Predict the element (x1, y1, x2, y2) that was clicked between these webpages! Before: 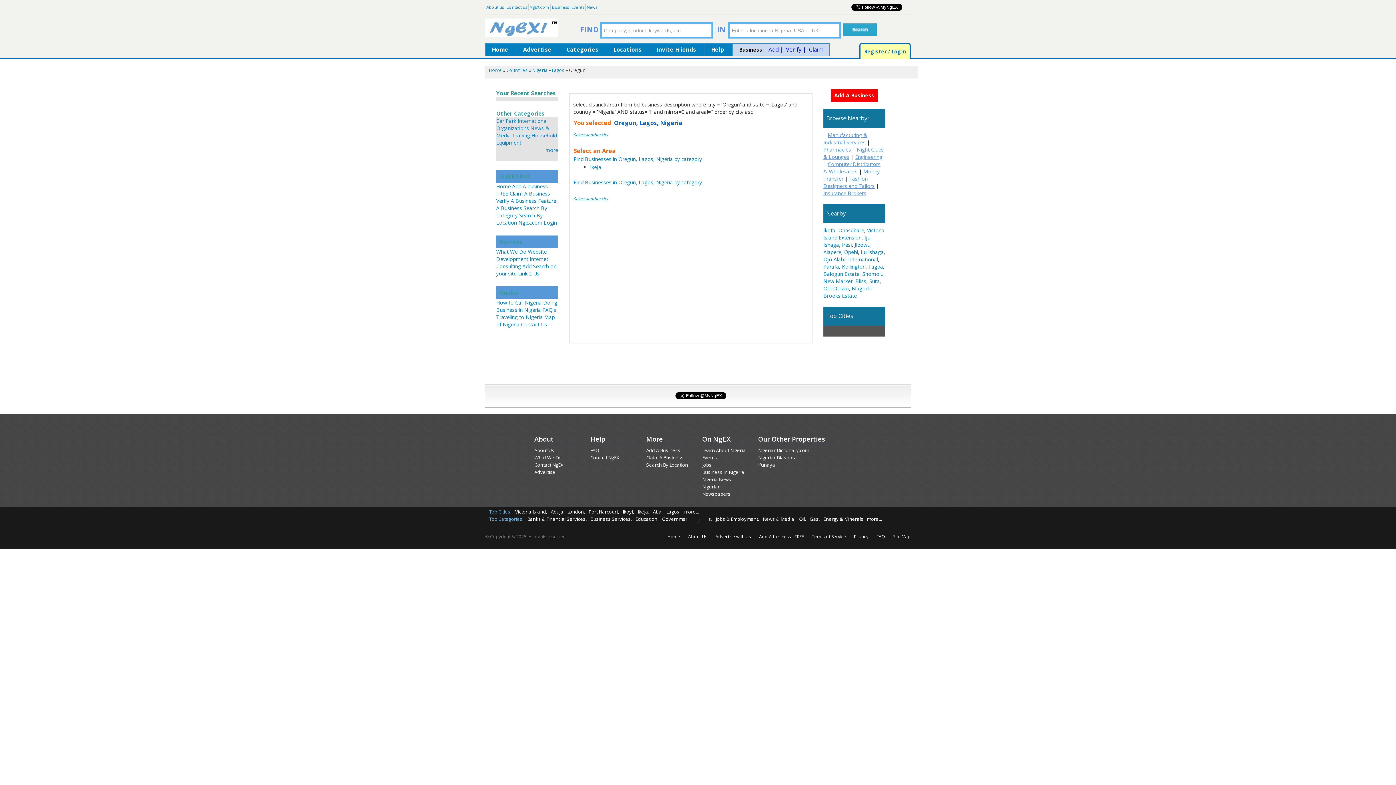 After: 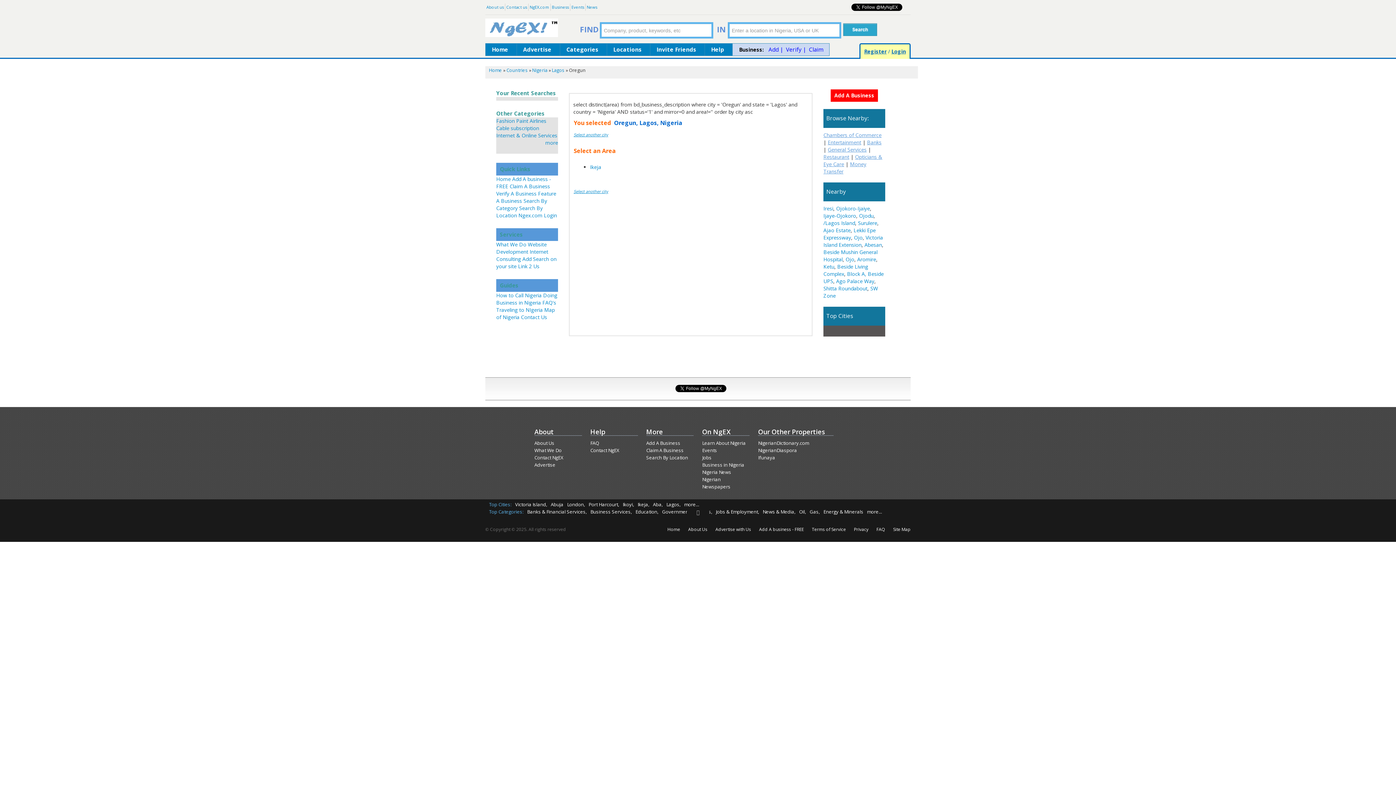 Action: bbox: (485, 23, 558, 30)